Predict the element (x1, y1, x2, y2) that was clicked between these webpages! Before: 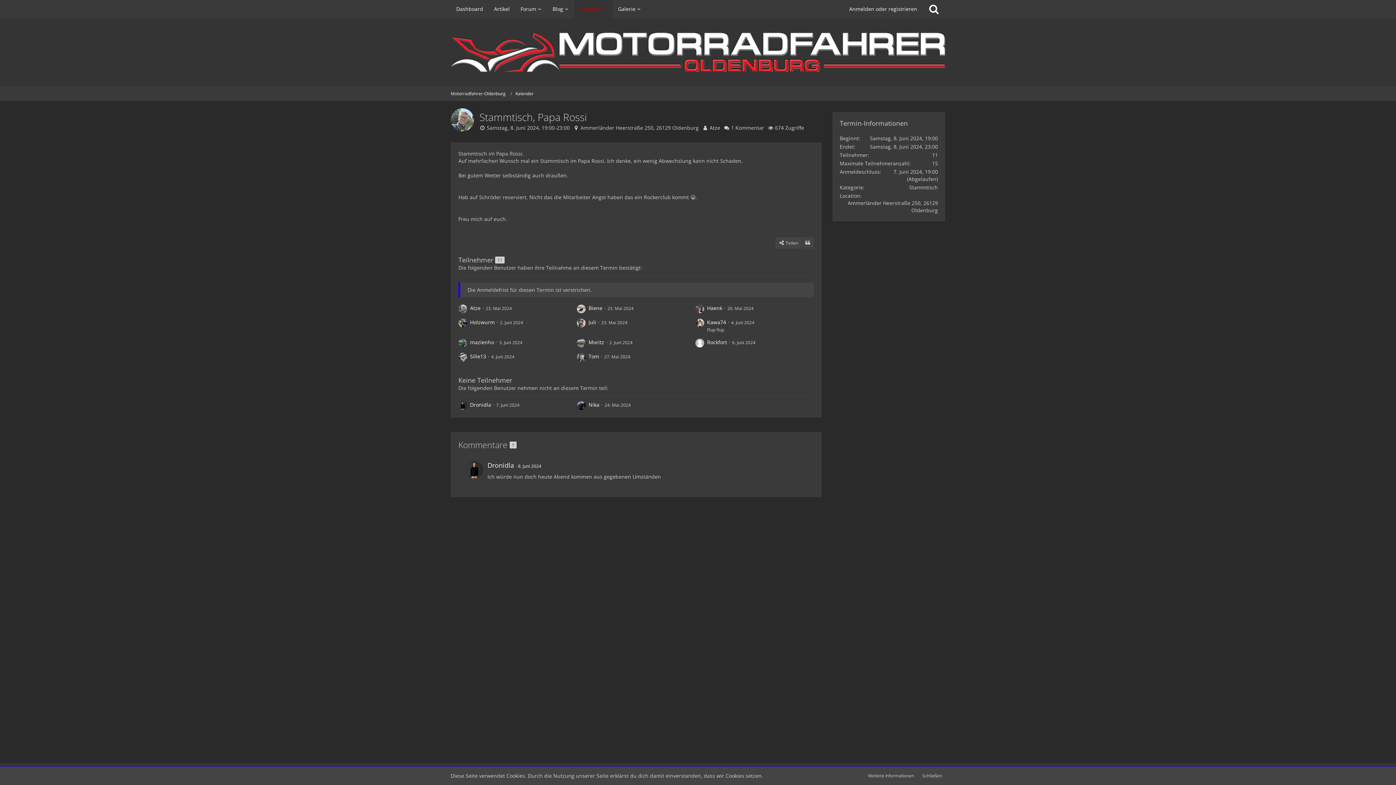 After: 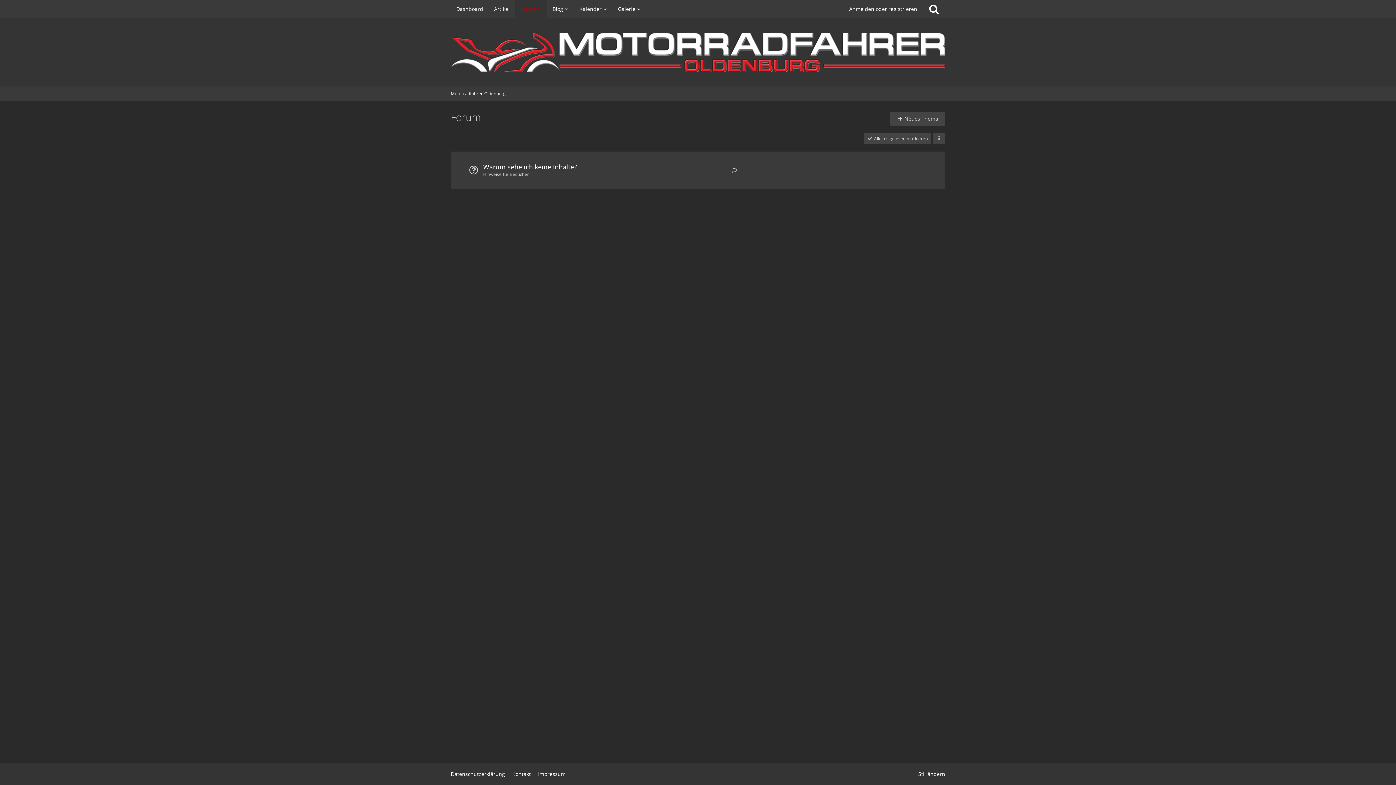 Action: bbox: (515, 0, 547, 18) label: Forum